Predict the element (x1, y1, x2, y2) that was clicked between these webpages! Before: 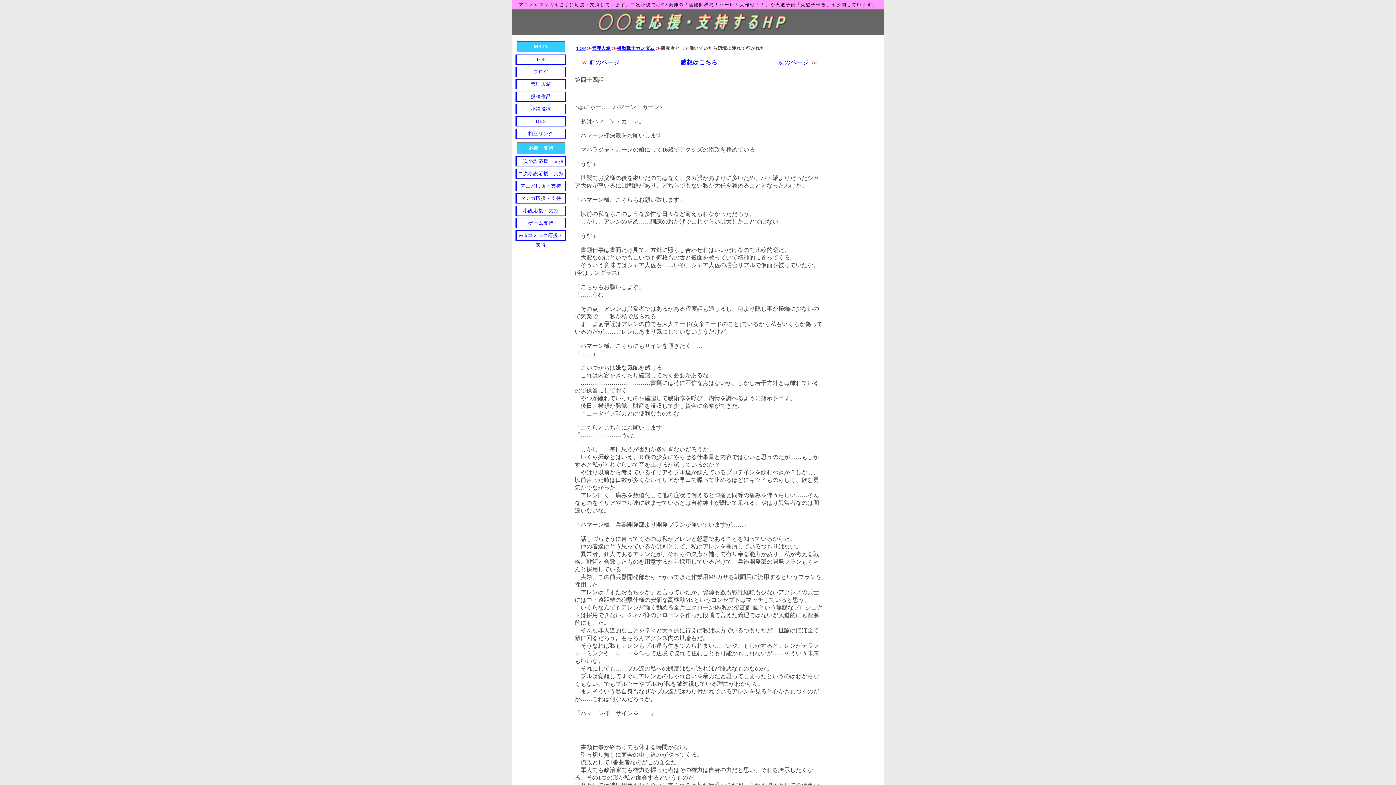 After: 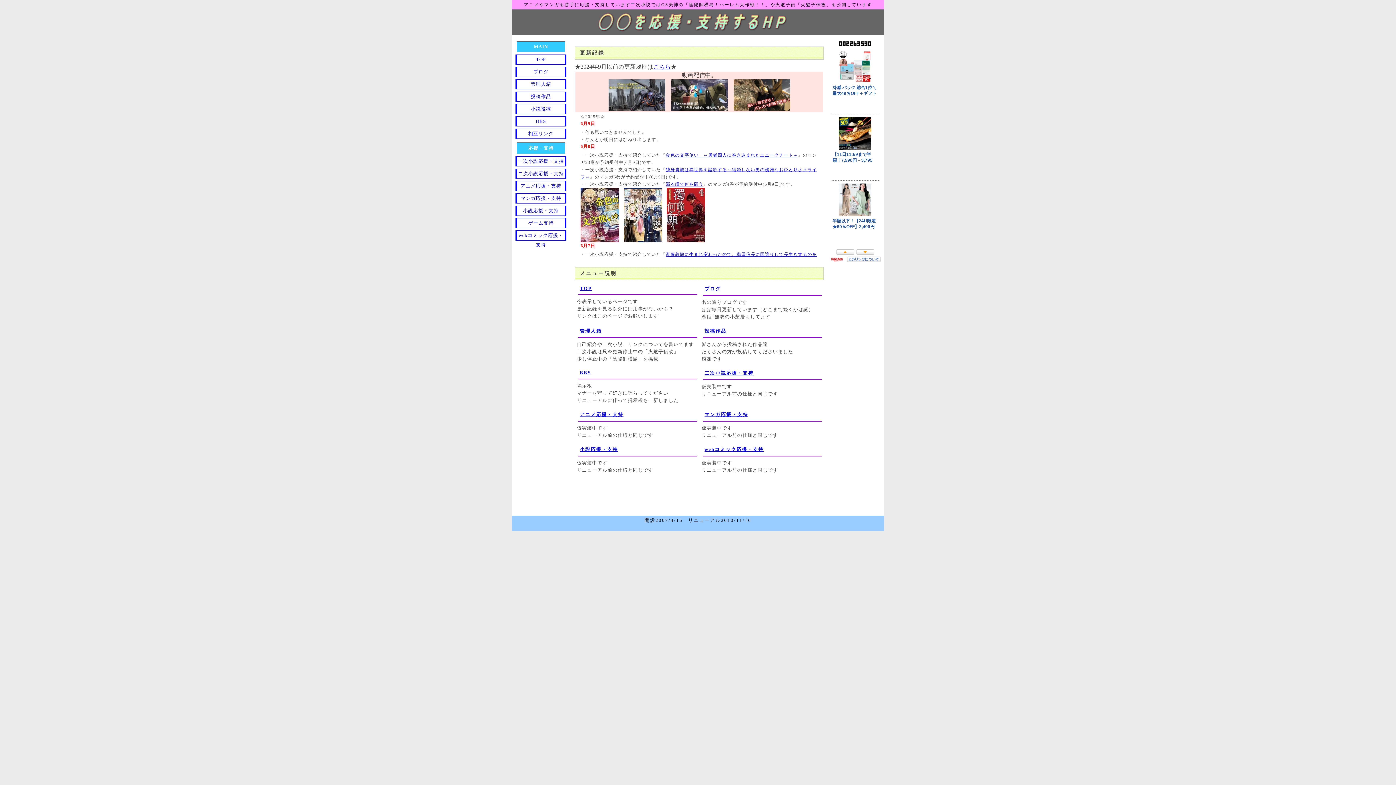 Action: bbox: (595, 27, 801, 33)